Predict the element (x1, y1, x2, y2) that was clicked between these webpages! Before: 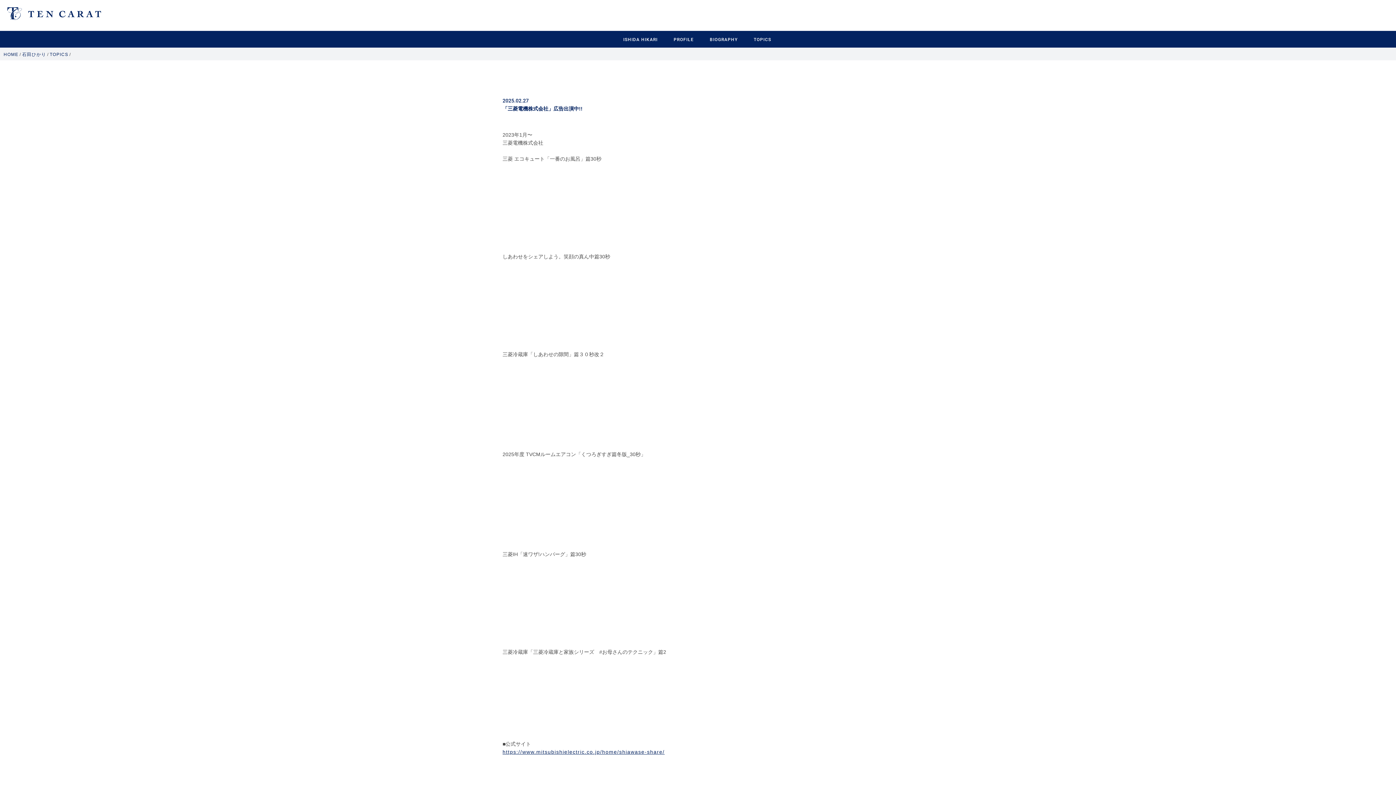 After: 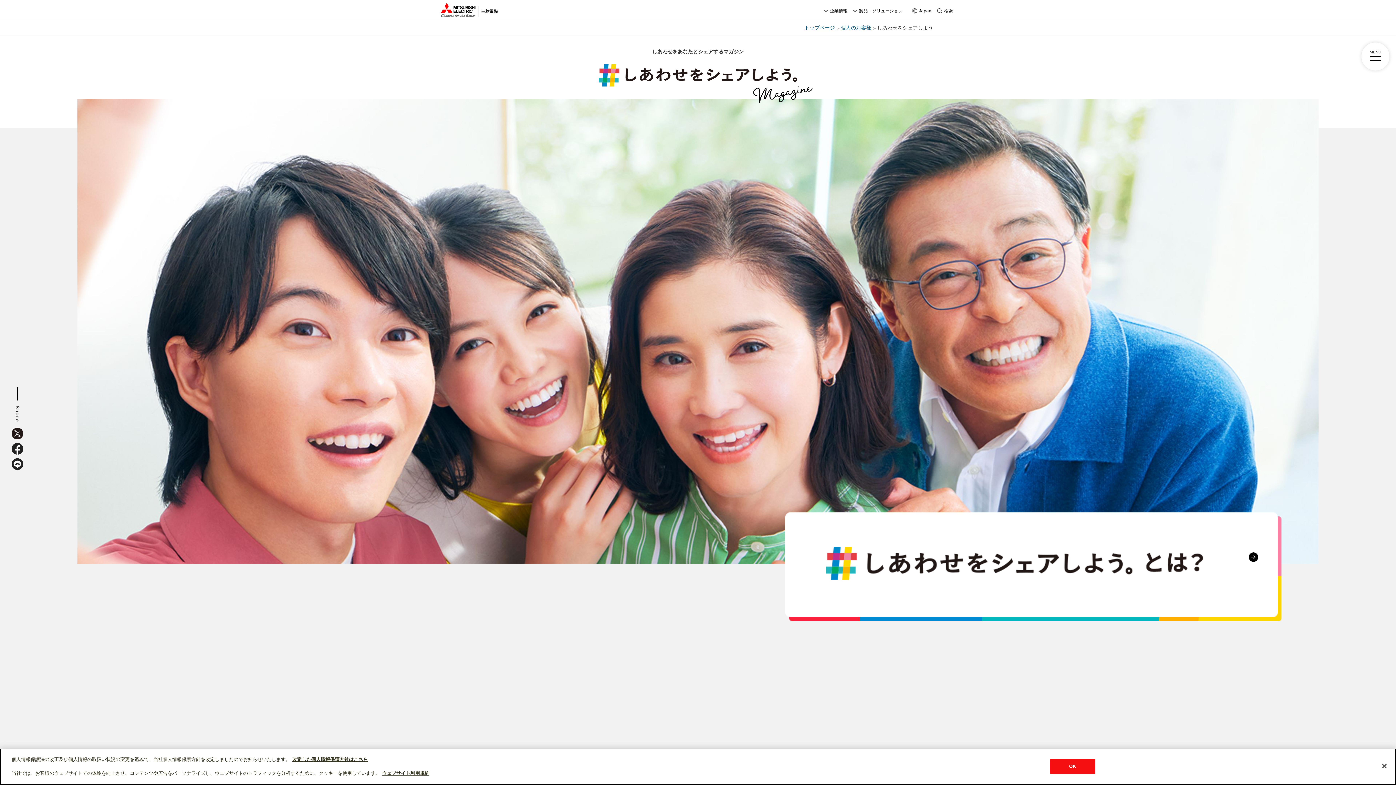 Action: bbox: (502, 749, 664, 755) label: https://www.mitsubishielectric.co.jp/home/shiawase-share/